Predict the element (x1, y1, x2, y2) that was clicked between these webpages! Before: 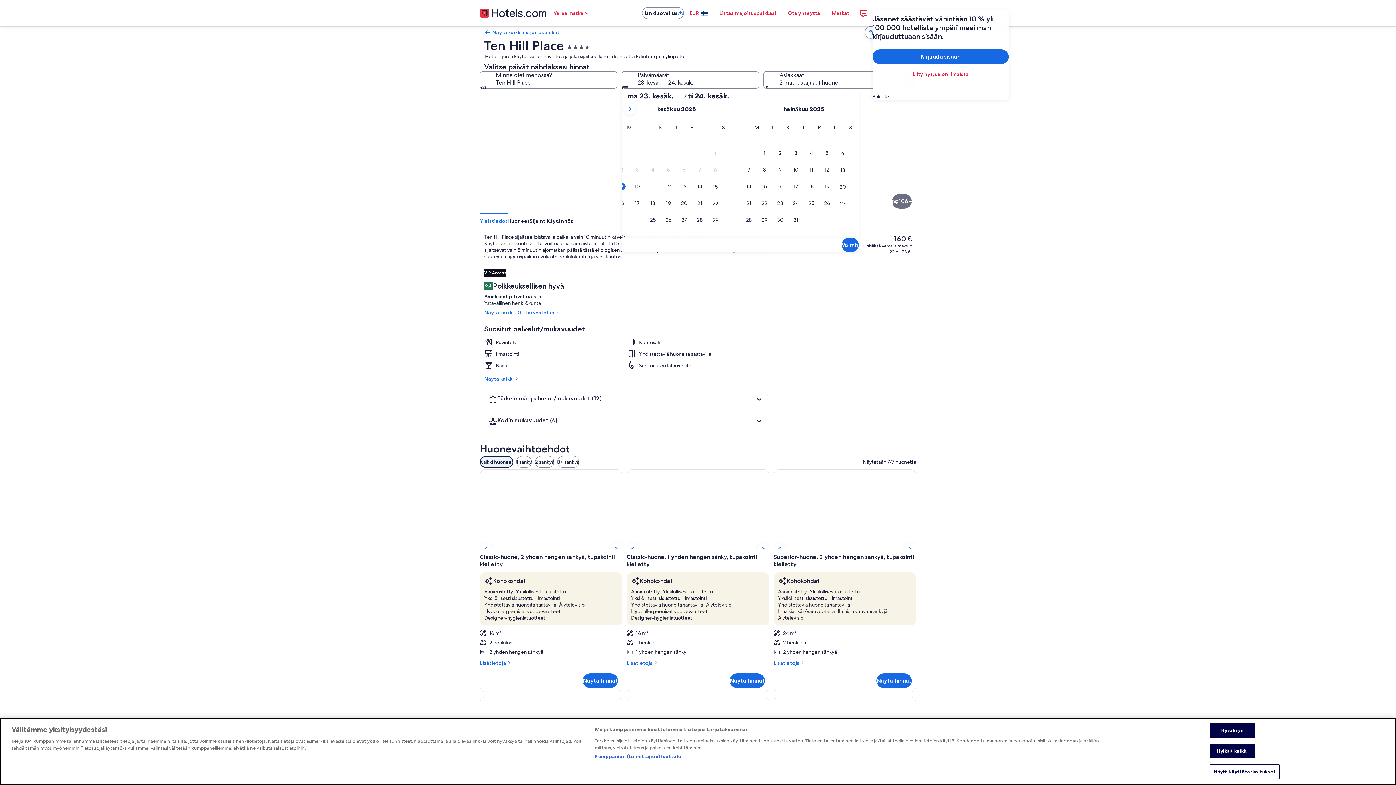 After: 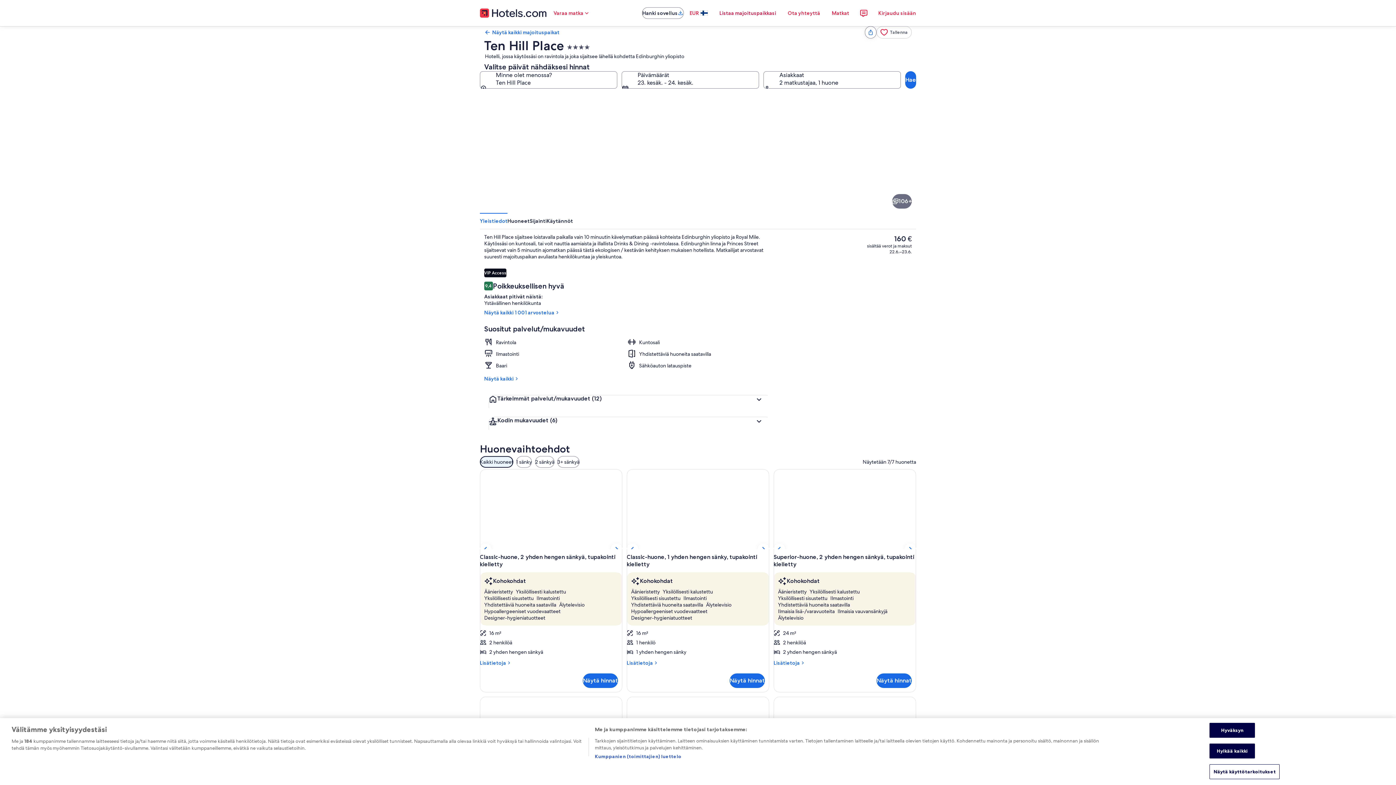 Action: label: Listaa majoituspaikkasi bbox: (713, 5, 782, 20)